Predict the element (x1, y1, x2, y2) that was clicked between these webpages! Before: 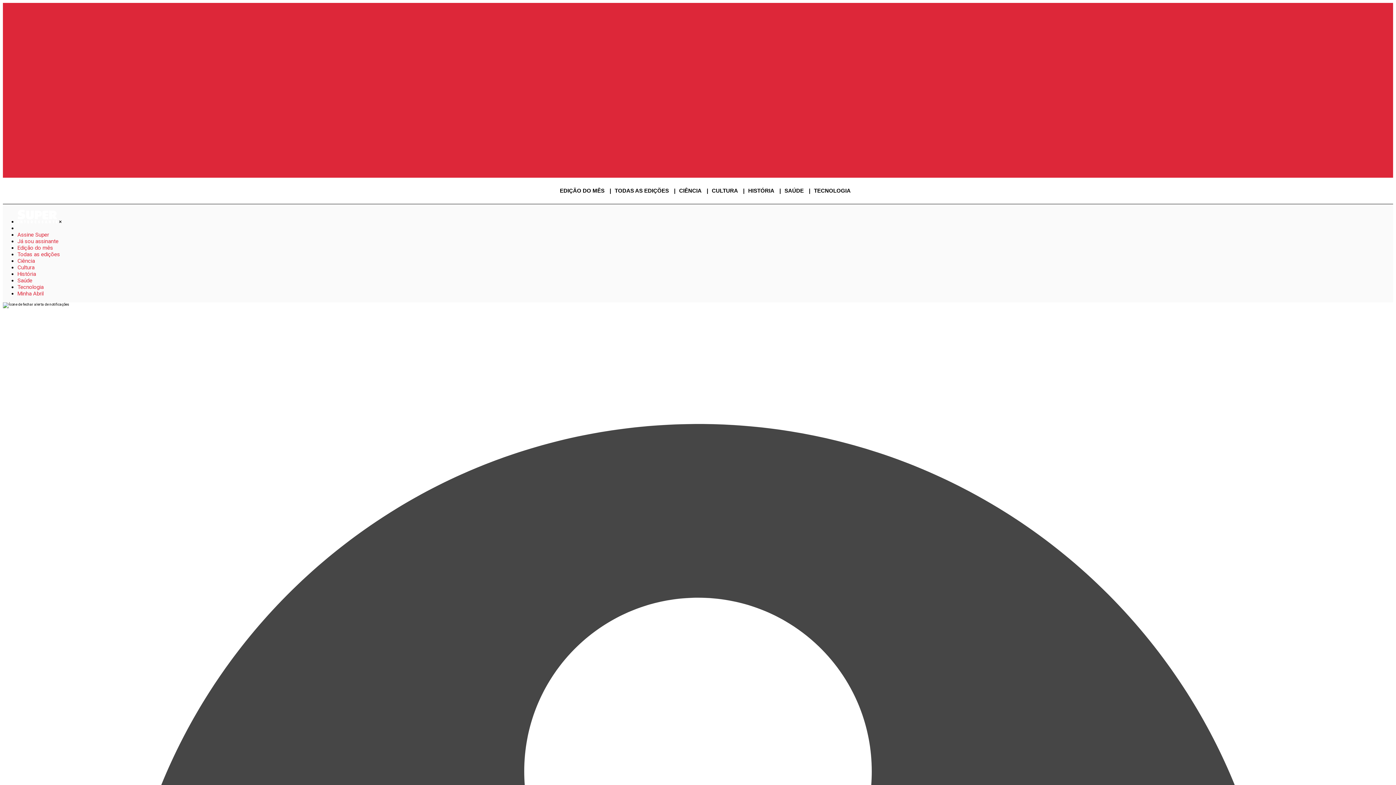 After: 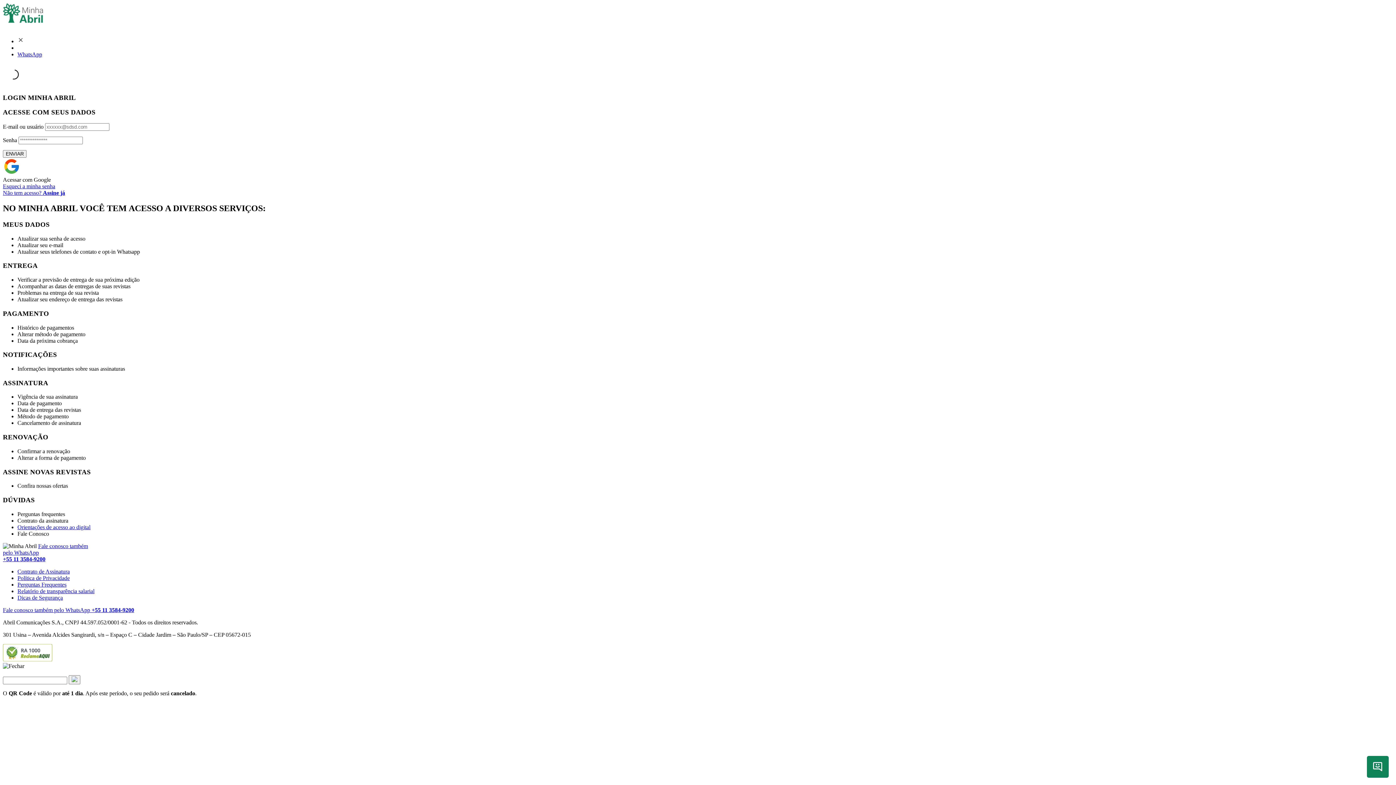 Action: bbox: (17, 290, 43, 297) label: Minha Abril